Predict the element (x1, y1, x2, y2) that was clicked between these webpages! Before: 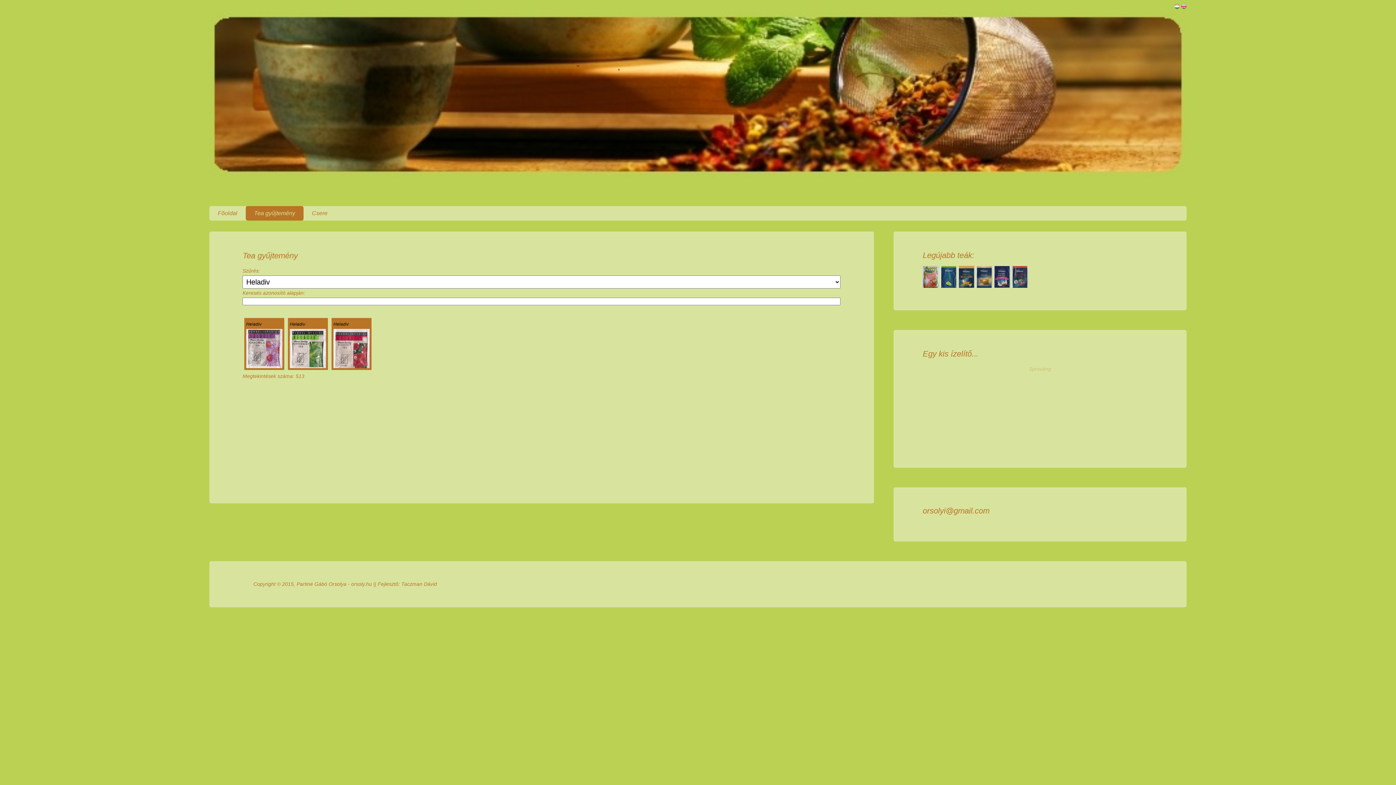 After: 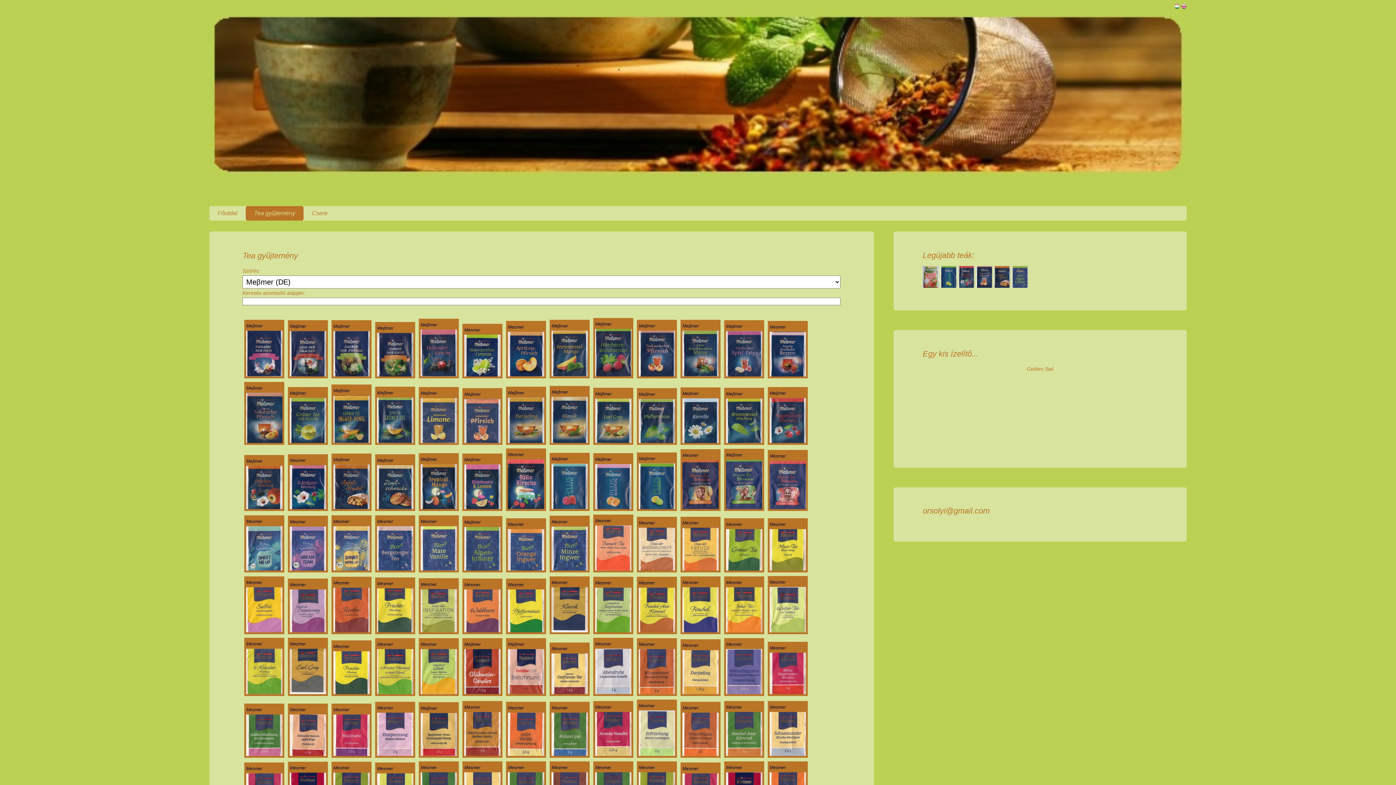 Action: bbox: (1012, 283, 1028, 289)